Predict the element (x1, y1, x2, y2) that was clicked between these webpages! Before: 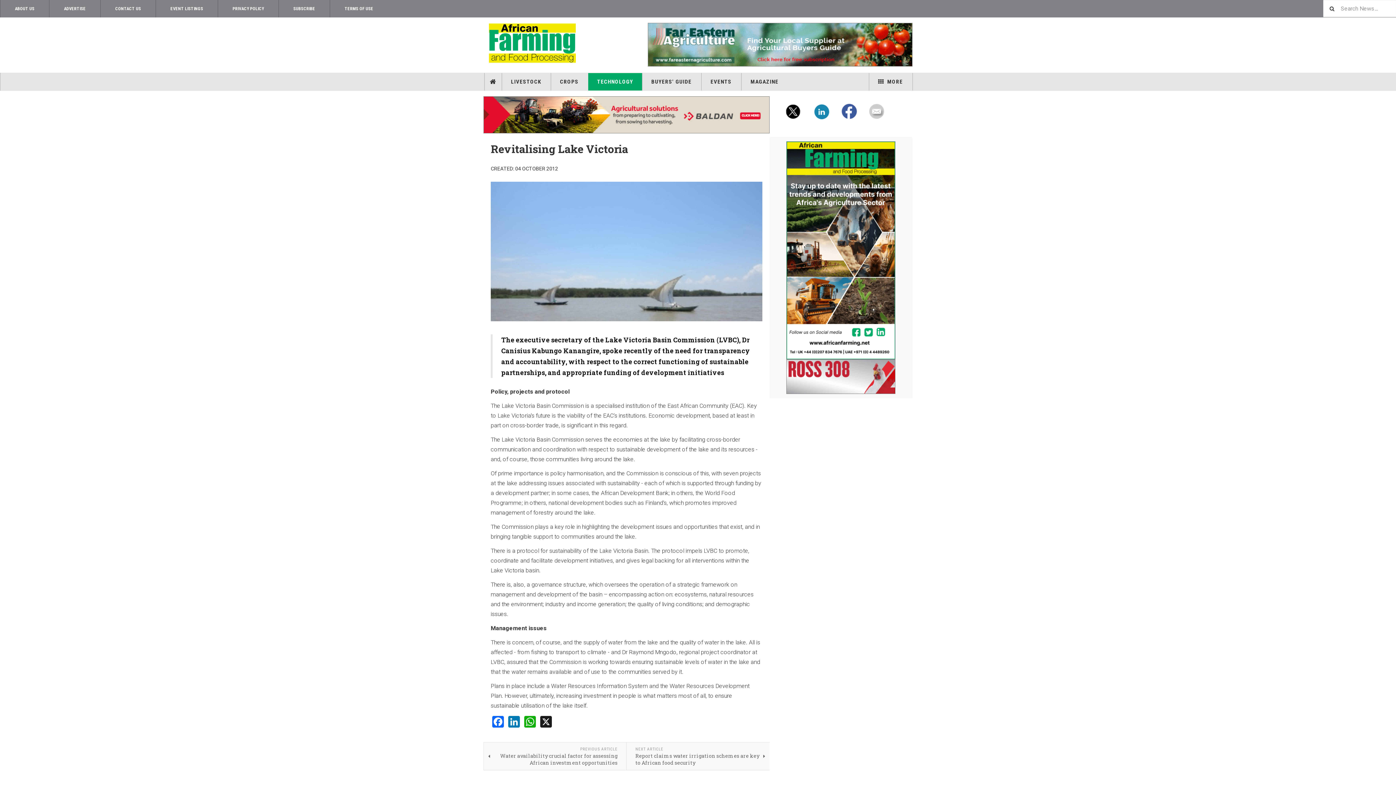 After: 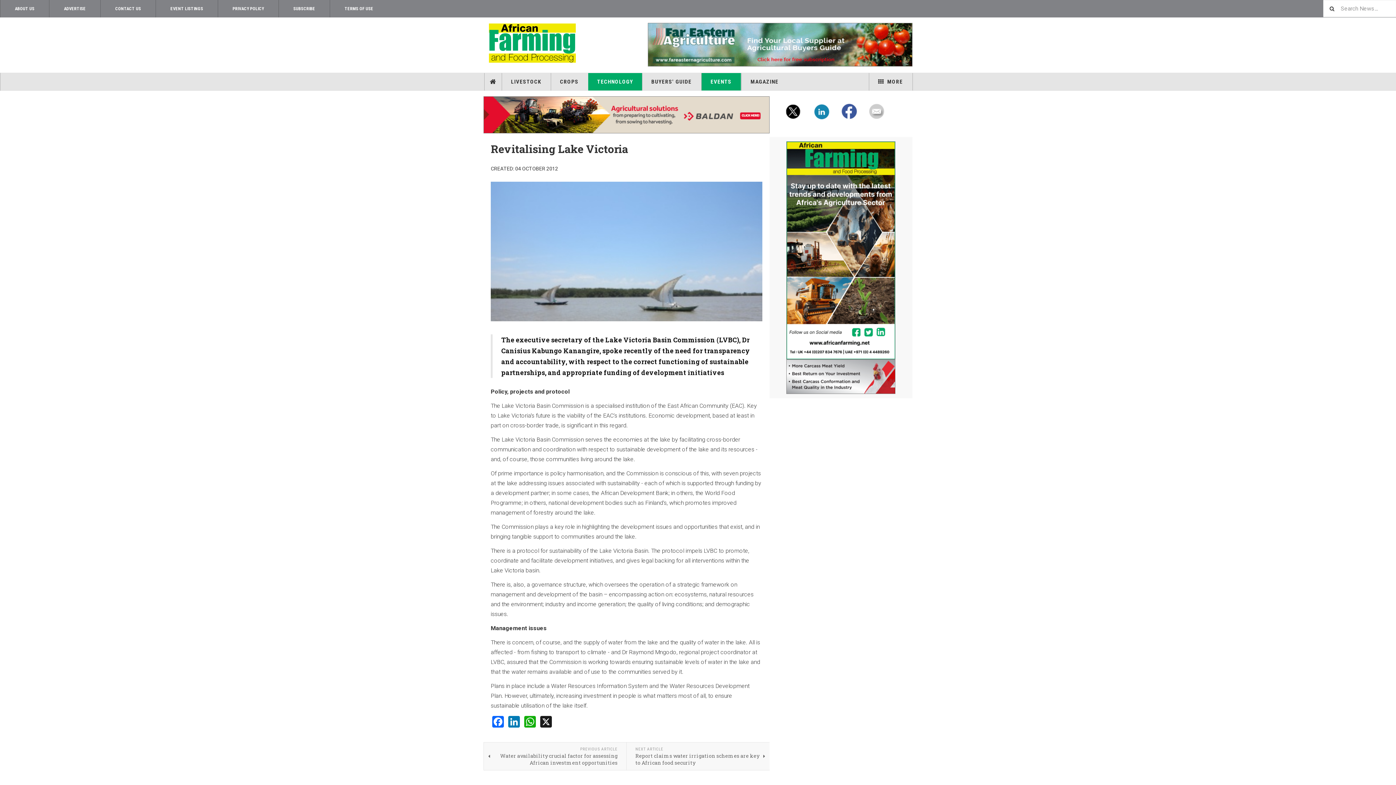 Action: label: EVENTS bbox: (701, 73, 741, 90)